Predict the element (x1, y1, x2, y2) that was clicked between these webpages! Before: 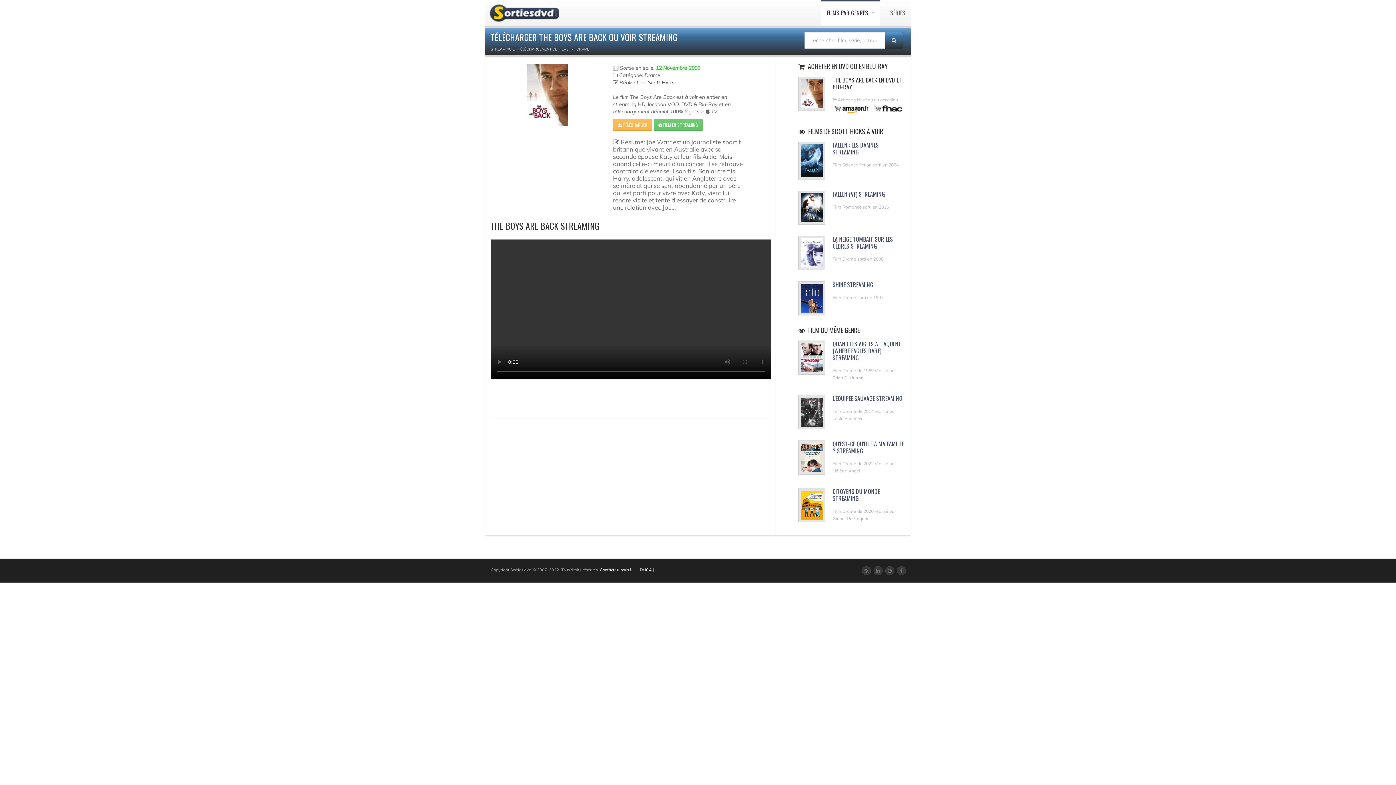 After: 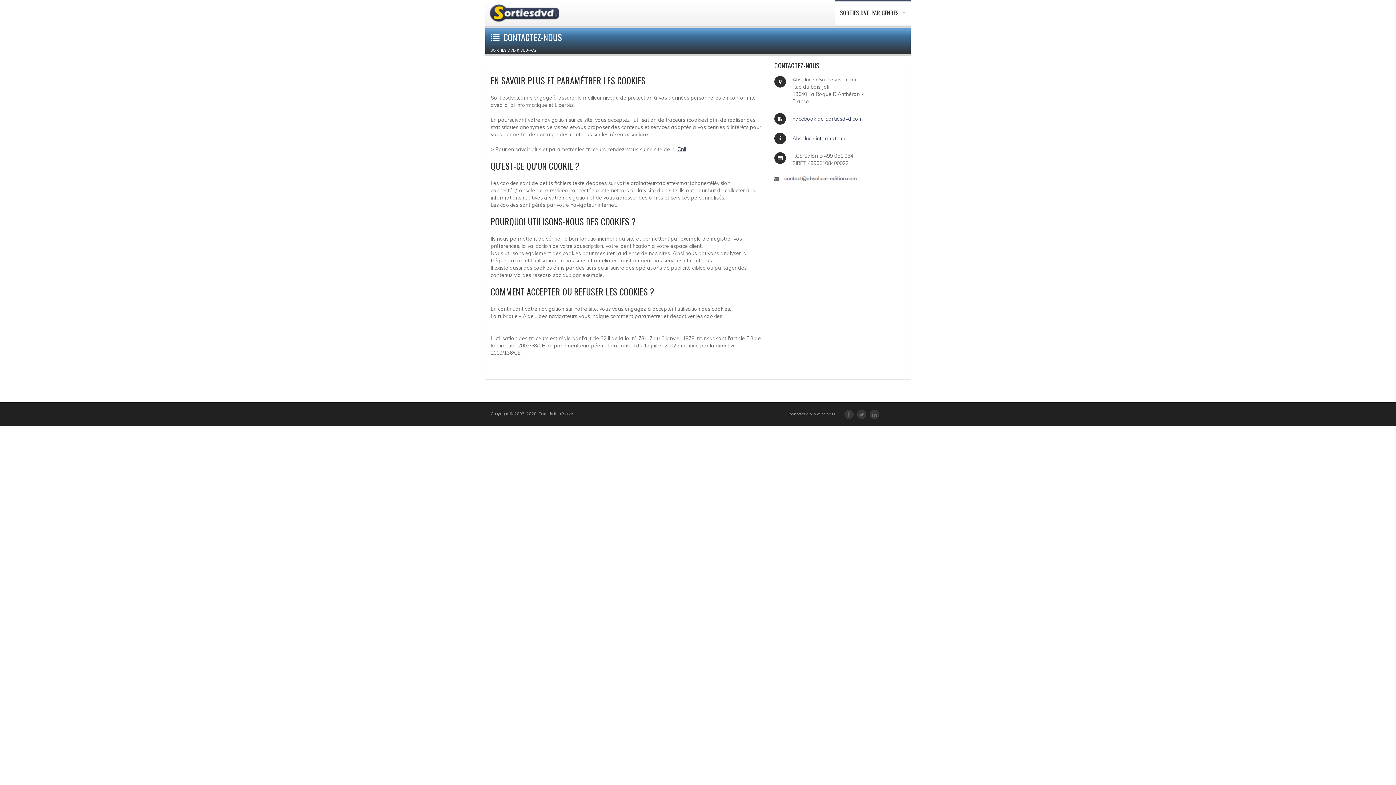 Action: label: Contactez-nous ! bbox: (600, 567, 631, 572)